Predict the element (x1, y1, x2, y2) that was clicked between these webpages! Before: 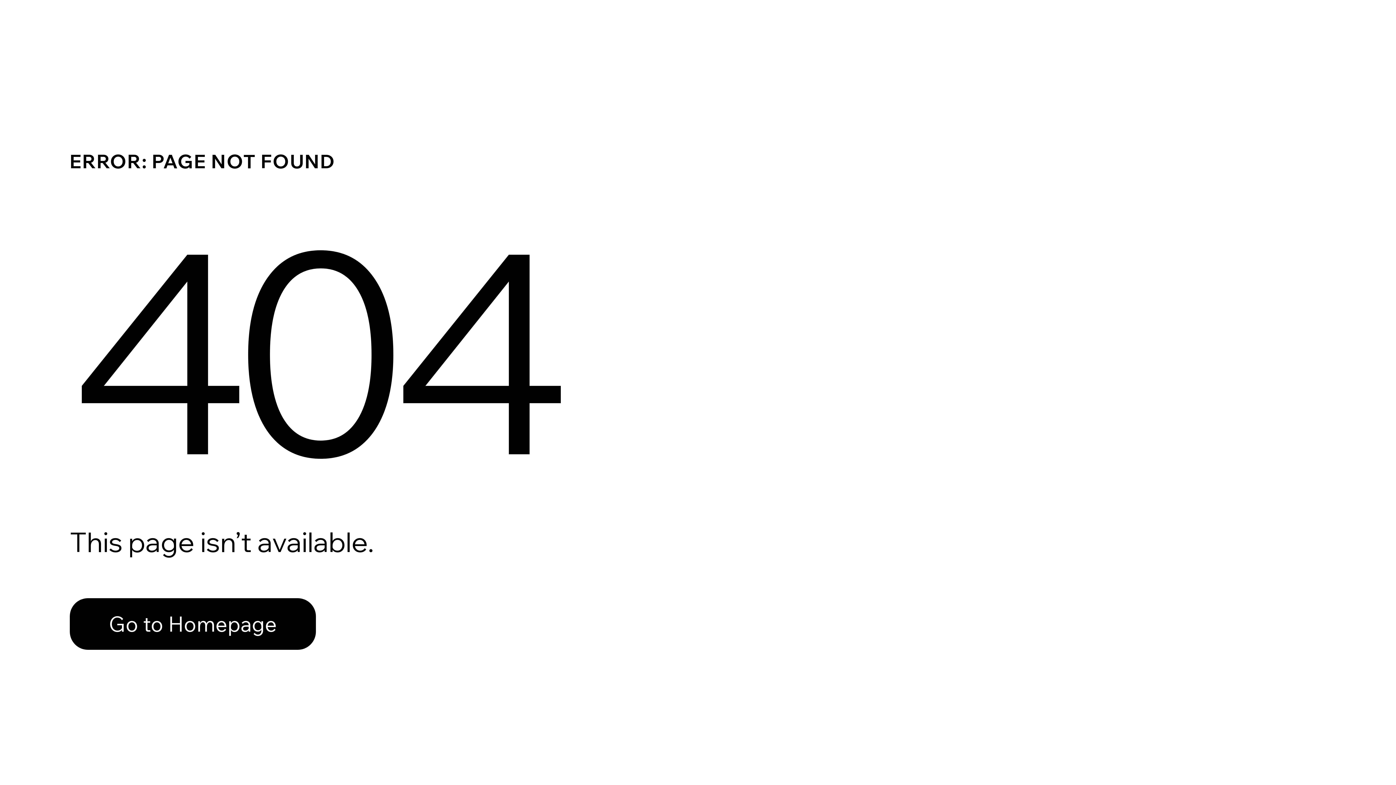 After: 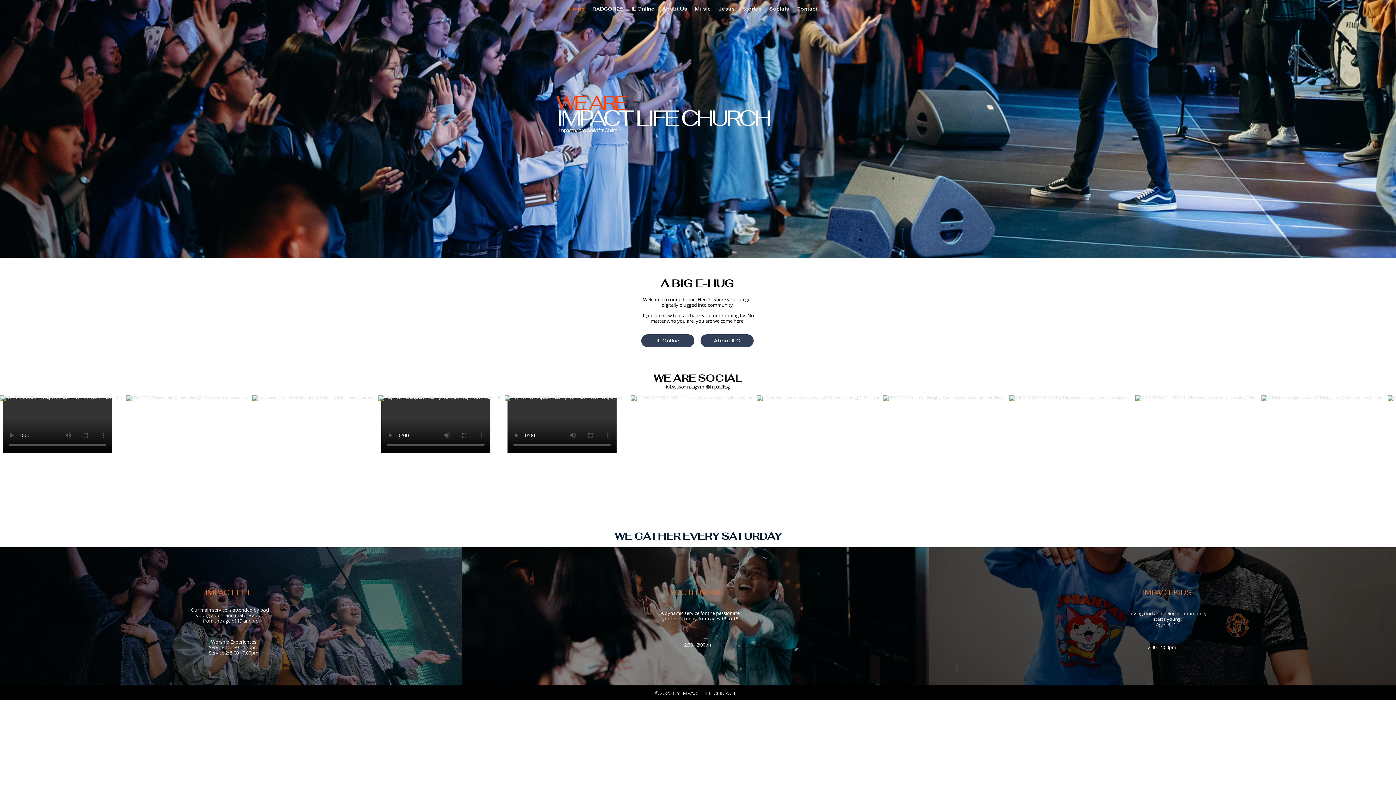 Action: label: Go to Homepage bbox: (69, 582, 768, 659)